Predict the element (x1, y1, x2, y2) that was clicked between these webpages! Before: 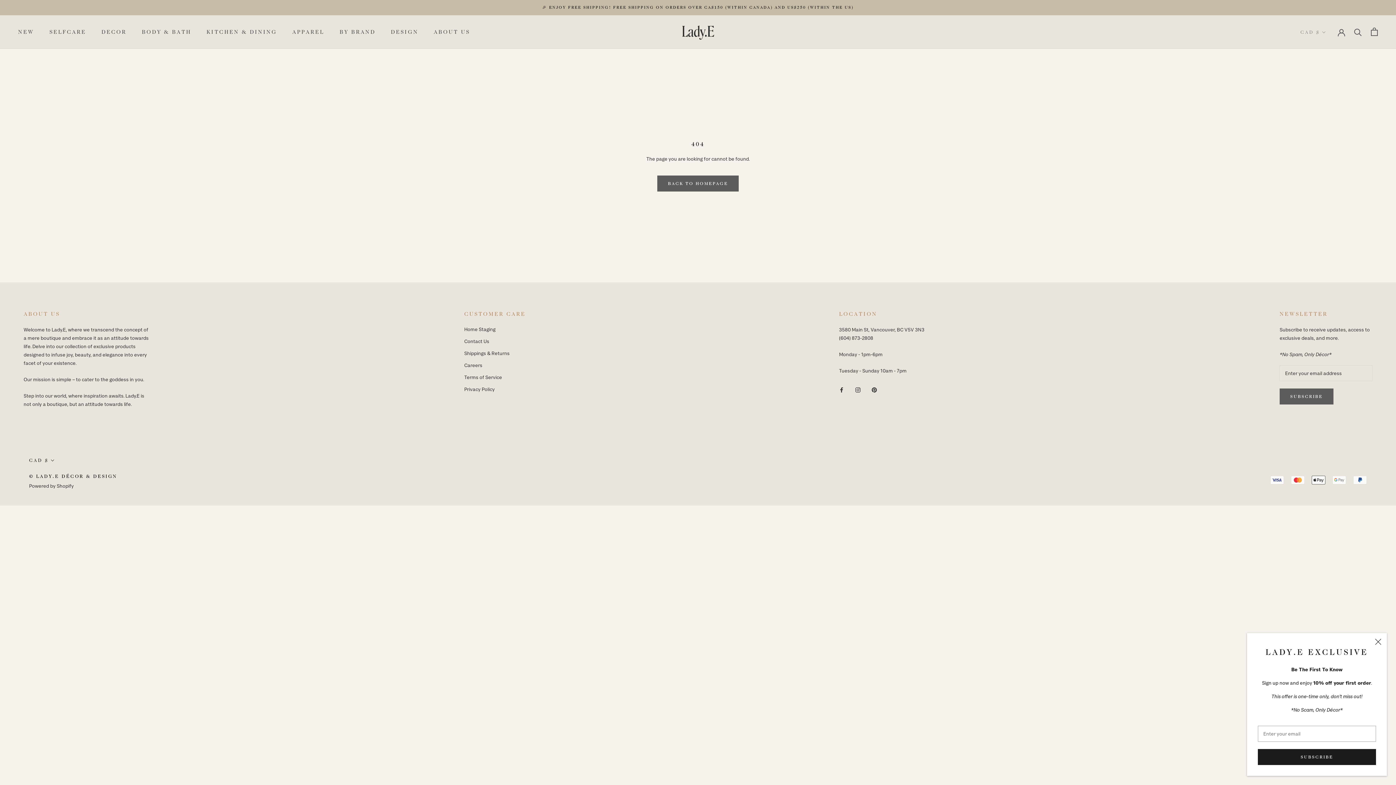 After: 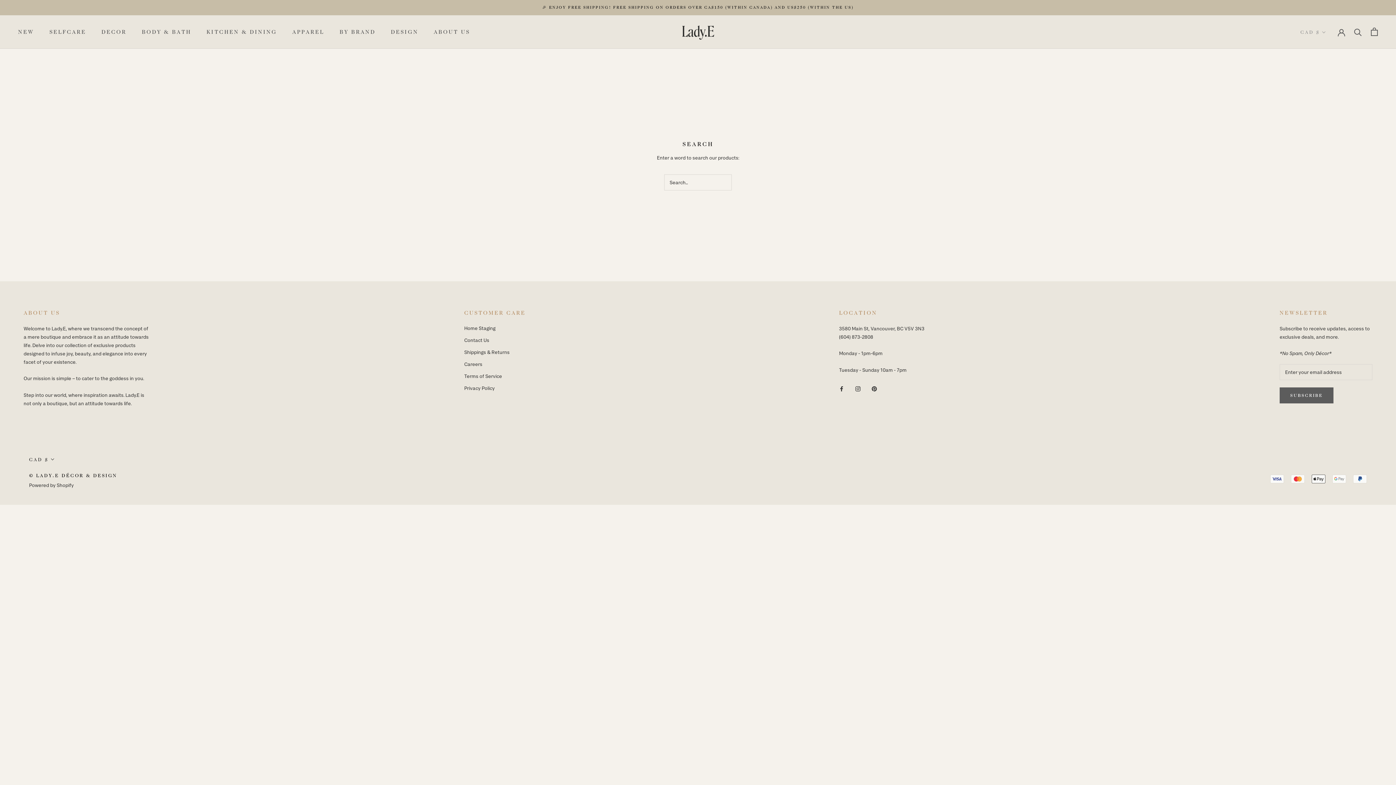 Action: label: BY BRAND bbox: (339, 28, 375, 34)